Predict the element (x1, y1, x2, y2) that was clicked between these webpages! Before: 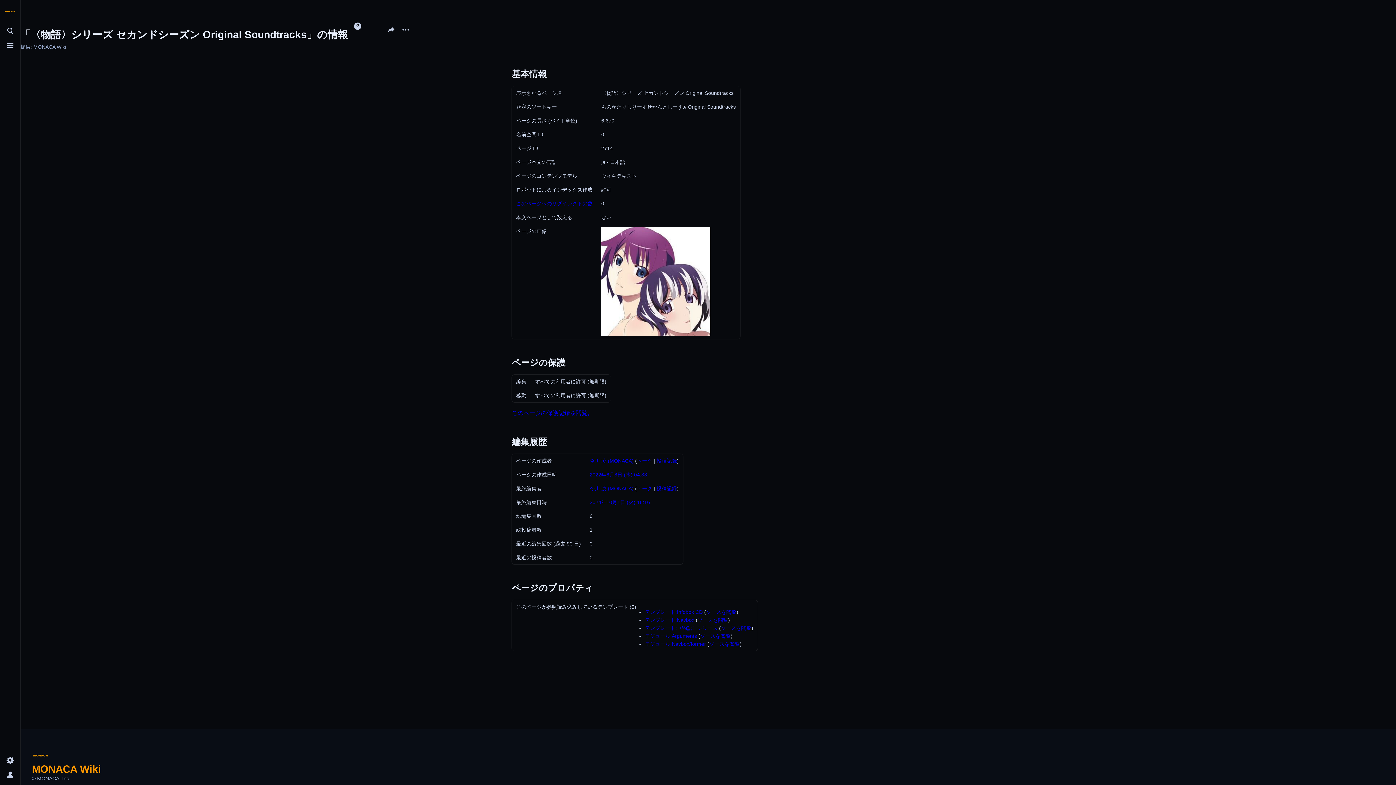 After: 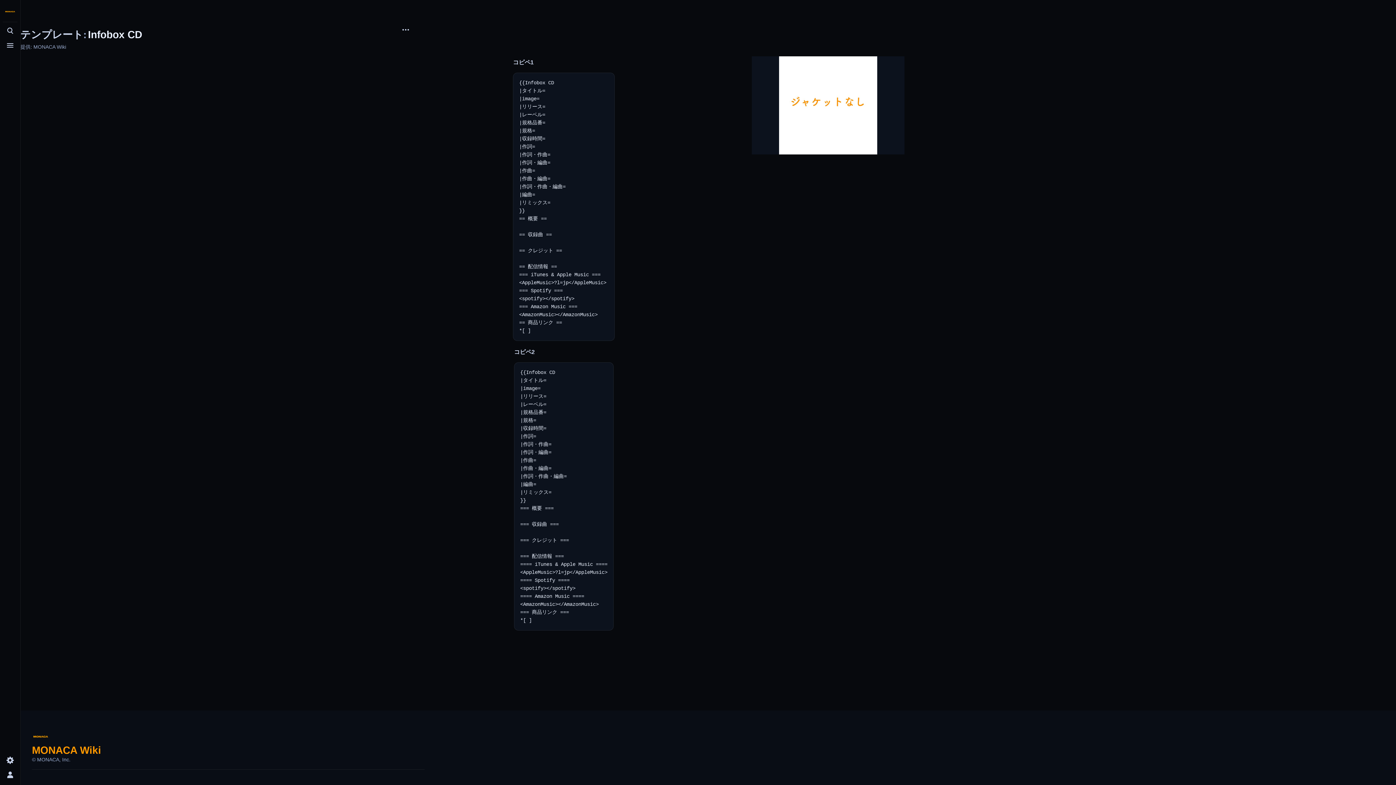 Action: bbox: (645, 609, 702, 615) label: テンプレート:Infobox CD